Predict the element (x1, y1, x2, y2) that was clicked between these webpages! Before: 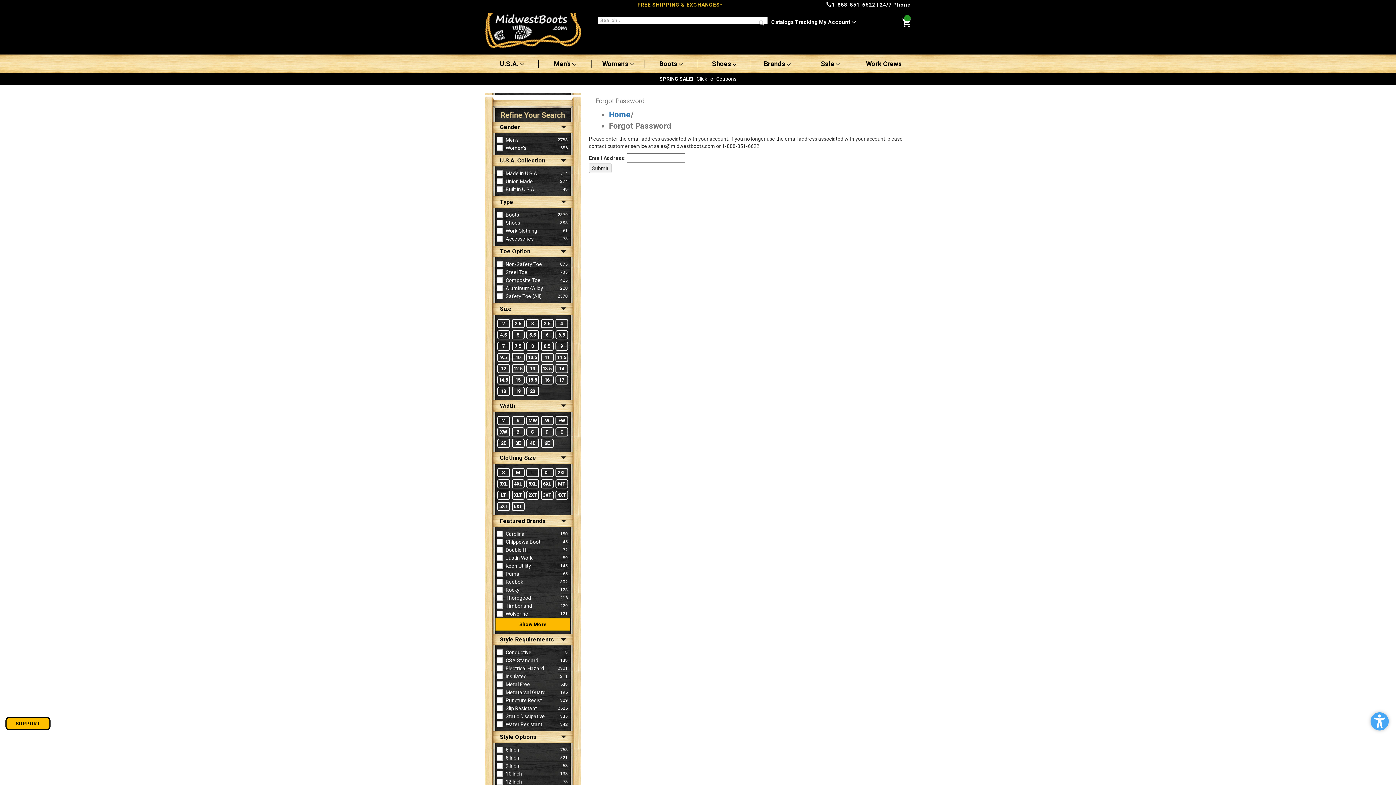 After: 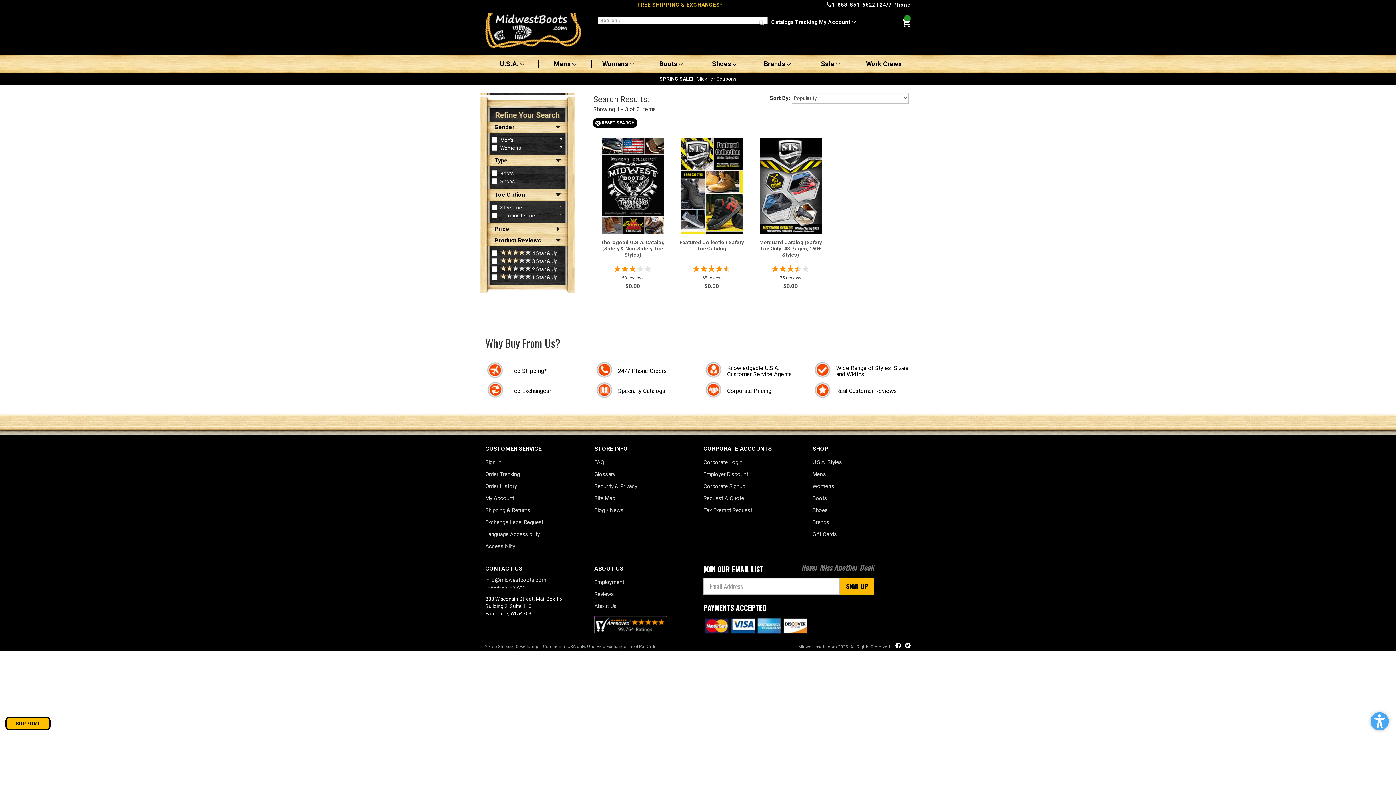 Action: bbox: (771, 18, 794, 25) label: Catalogs